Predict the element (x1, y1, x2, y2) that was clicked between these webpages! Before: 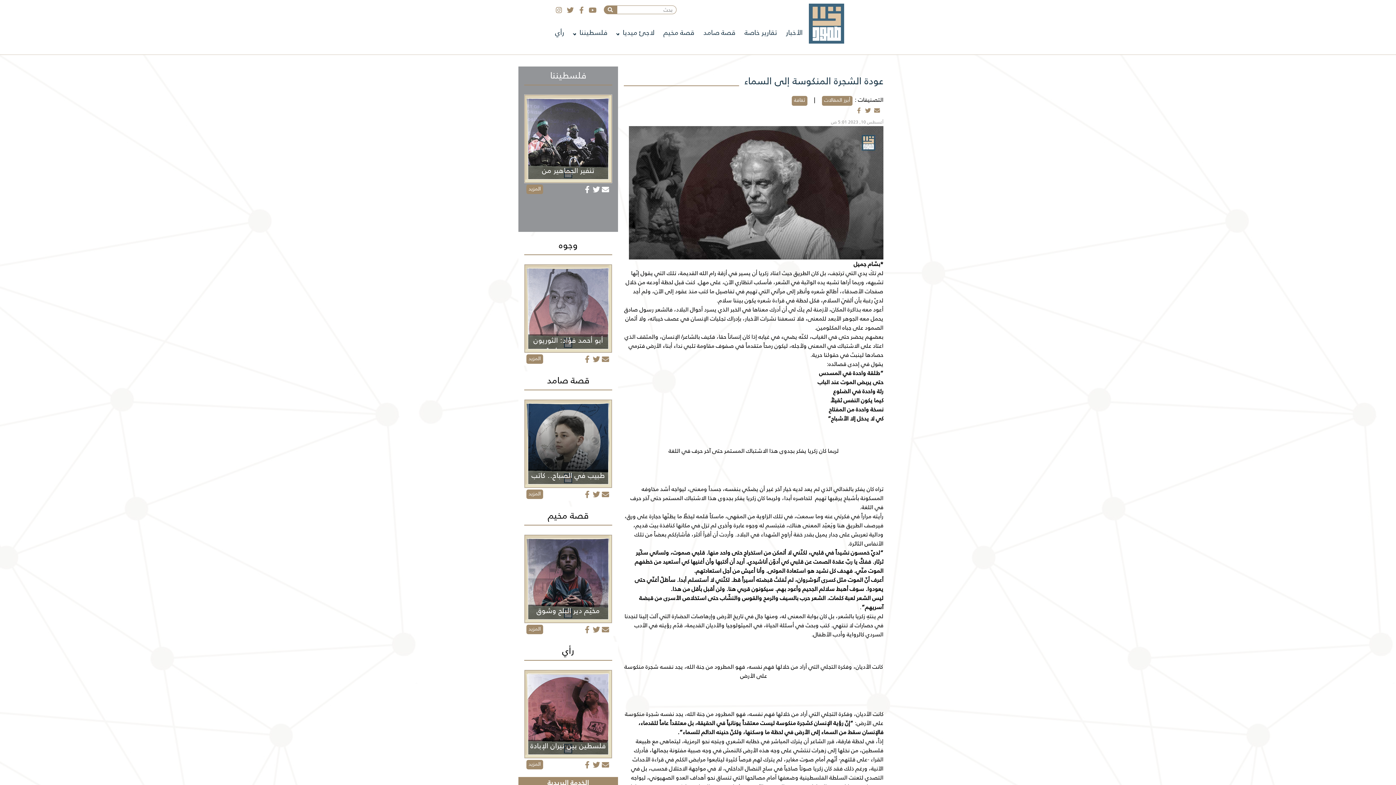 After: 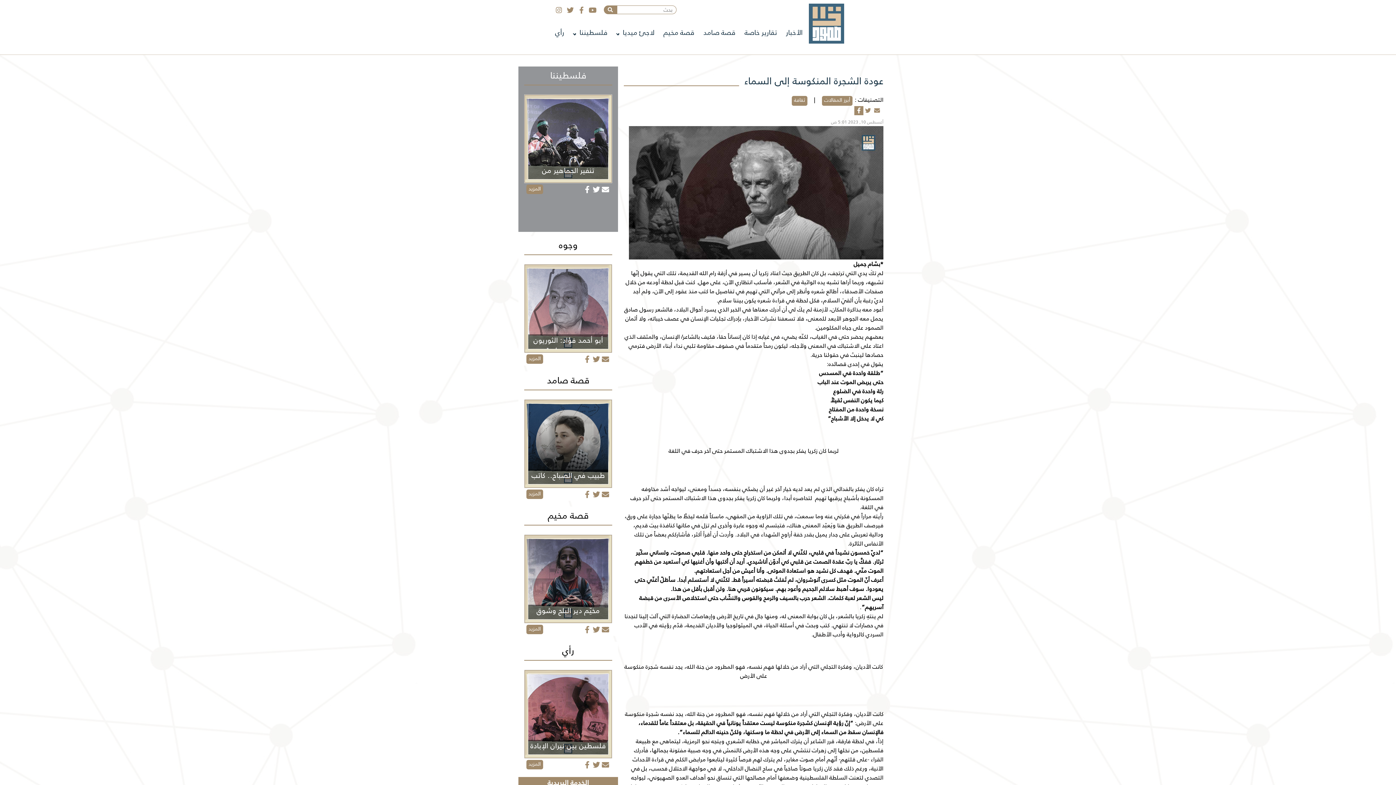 Action: bbox: (854, 106, 863, 115)